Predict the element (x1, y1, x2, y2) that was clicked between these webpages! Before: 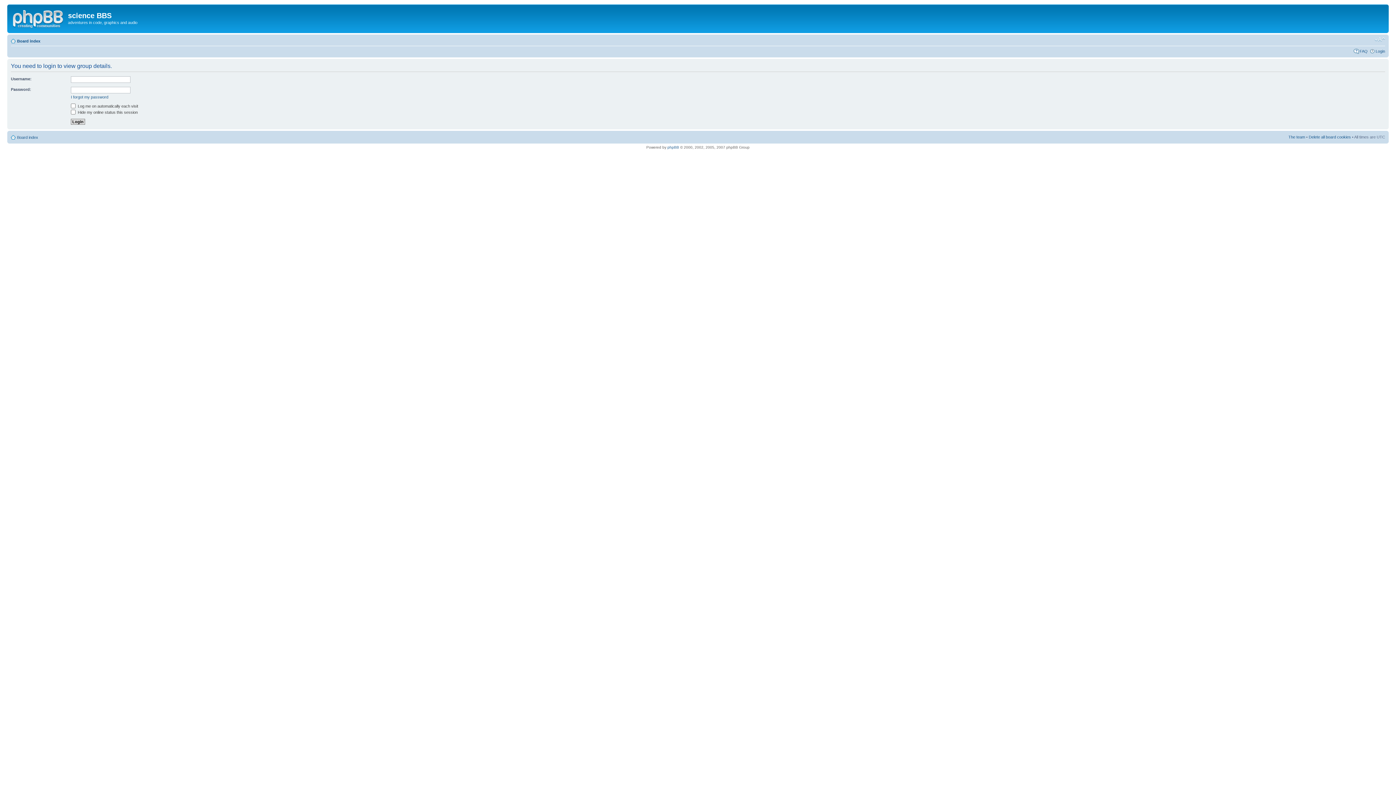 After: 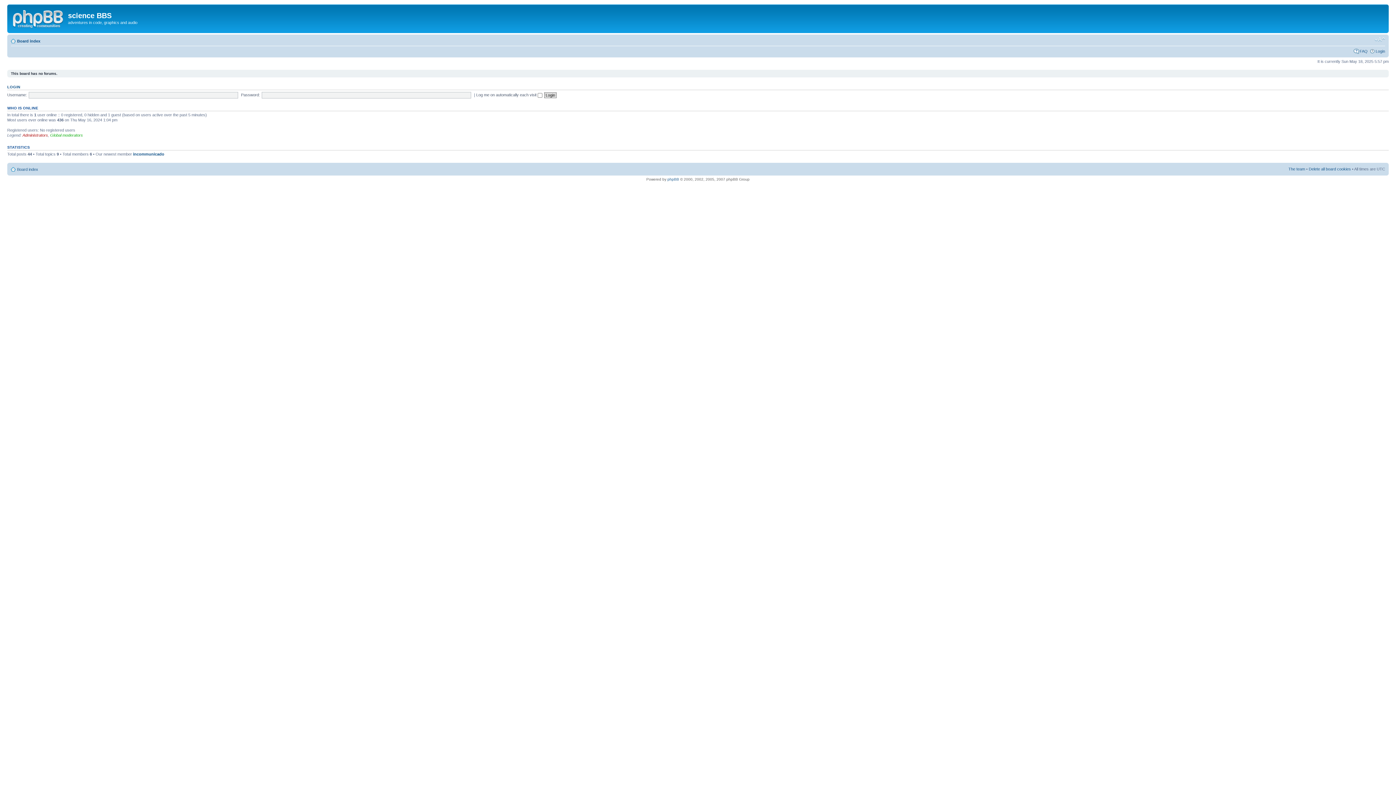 Action: bbox: (9, 6, 68, 29)